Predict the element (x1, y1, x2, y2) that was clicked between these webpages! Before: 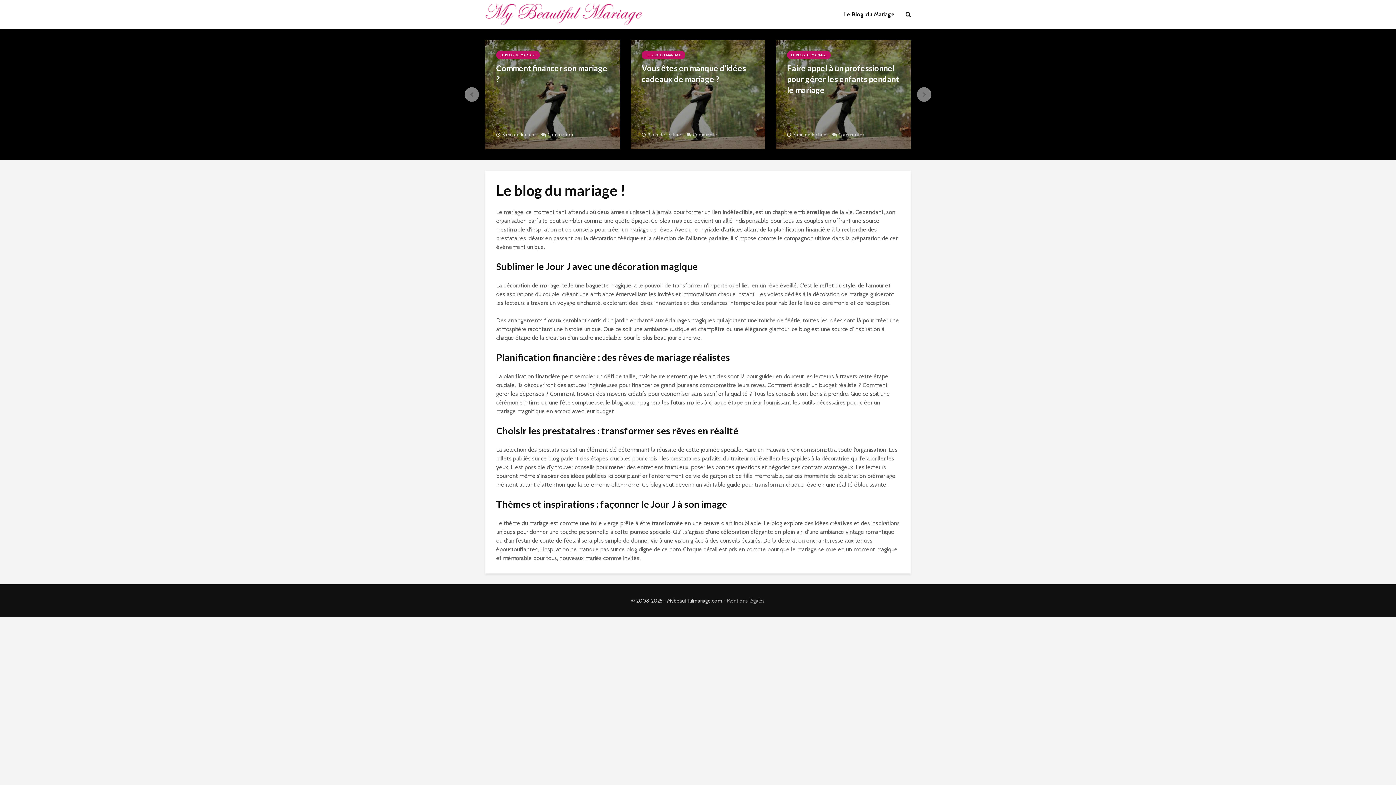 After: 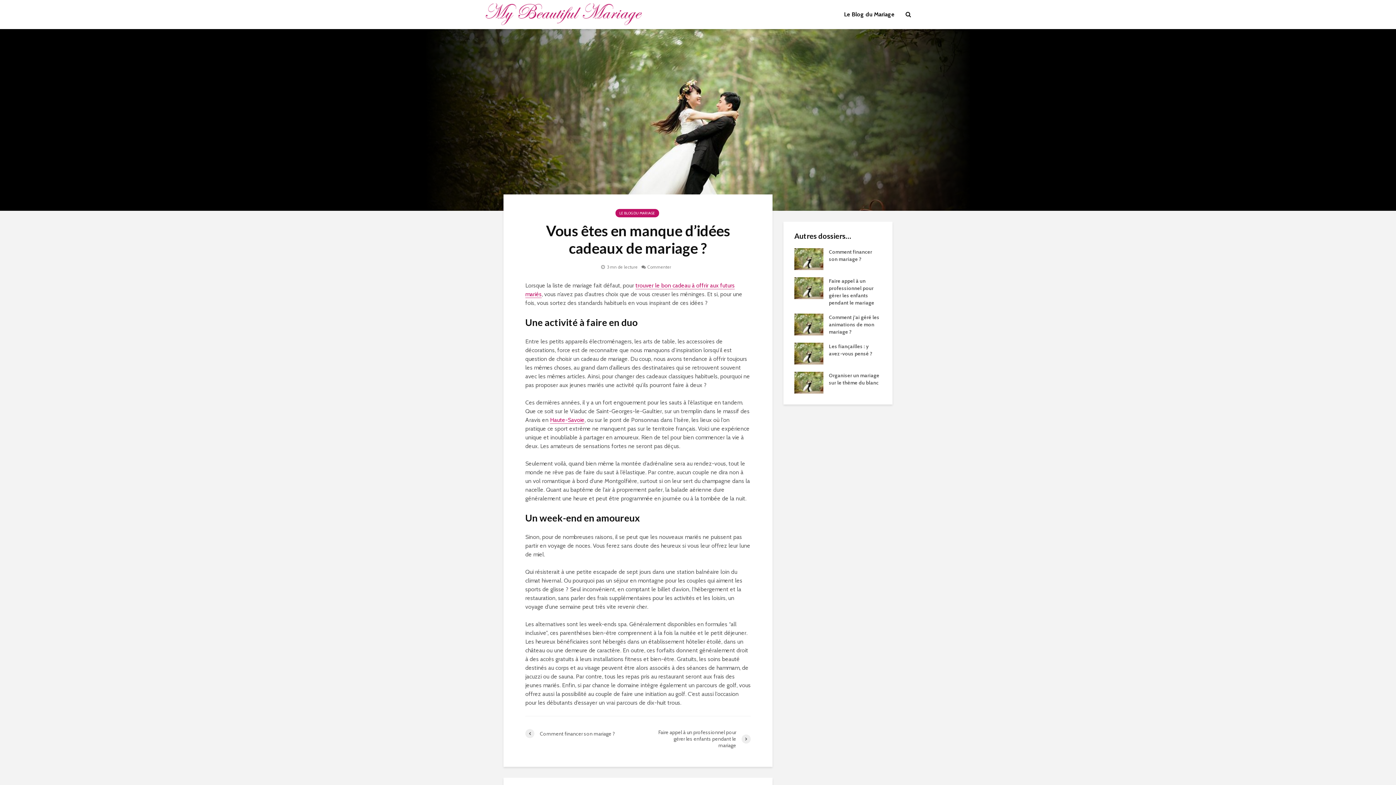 Action: label: Vous êtes en manque d’idées cadeaux de mariage ? bbox: (641, 62, 754, 84)